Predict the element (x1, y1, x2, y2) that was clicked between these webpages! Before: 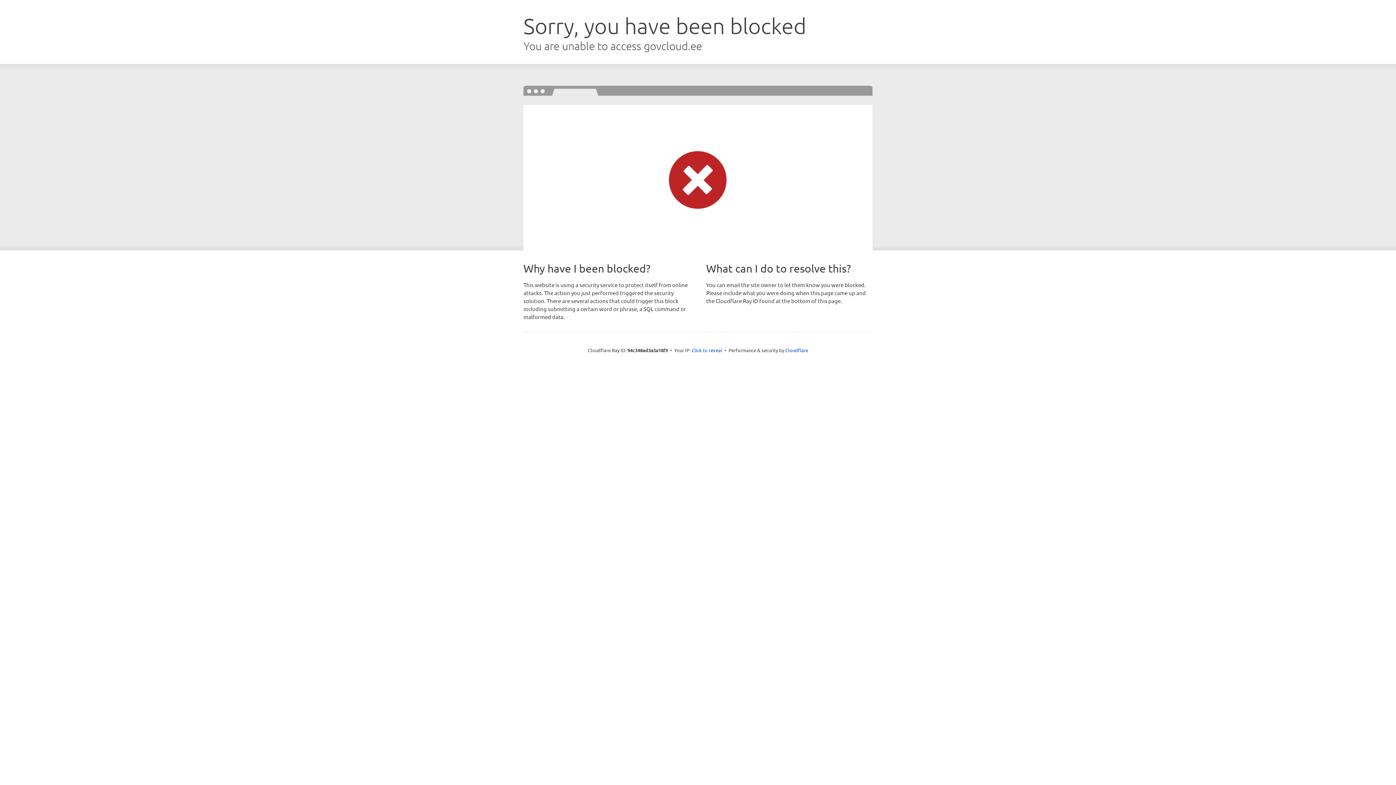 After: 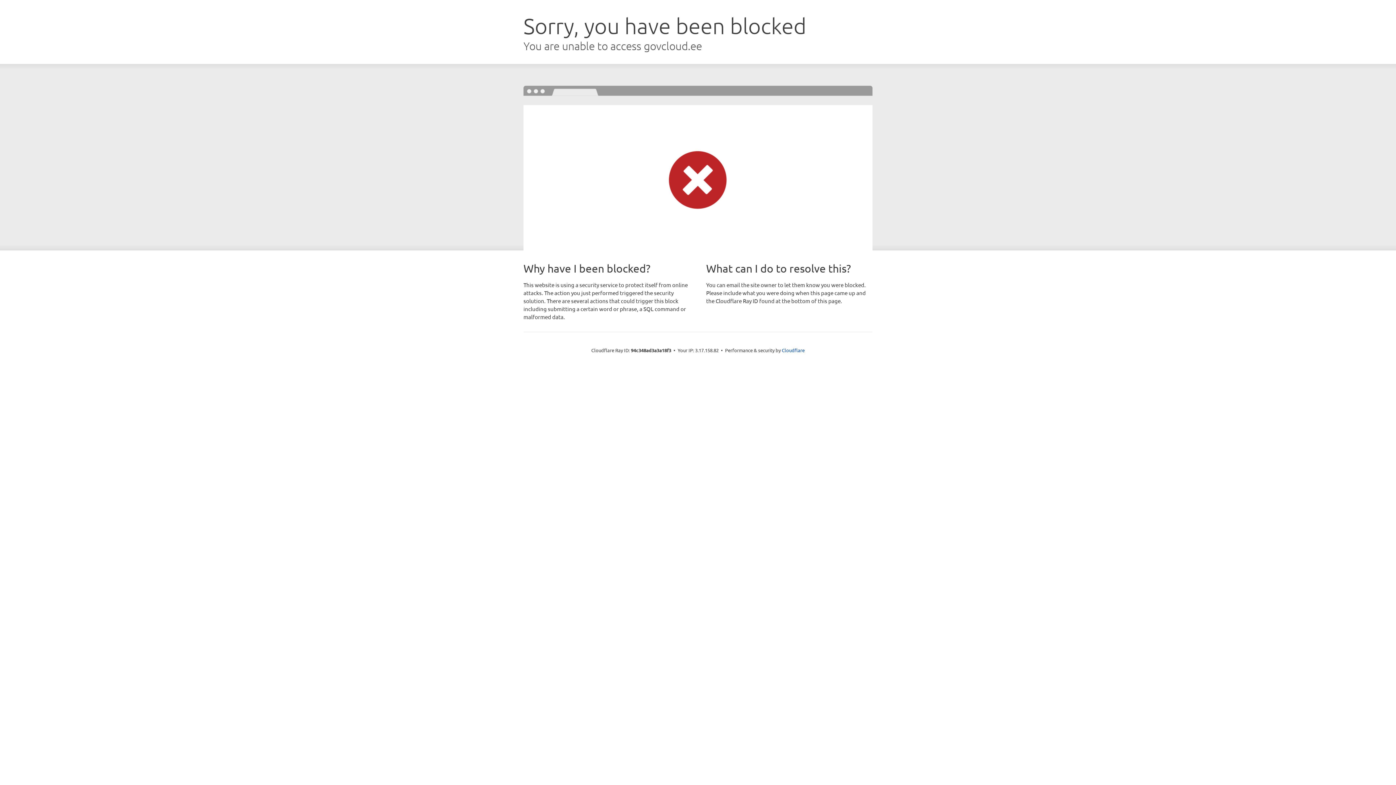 Action: label: Click to reveal bbox: (691, 346, 722, 353)